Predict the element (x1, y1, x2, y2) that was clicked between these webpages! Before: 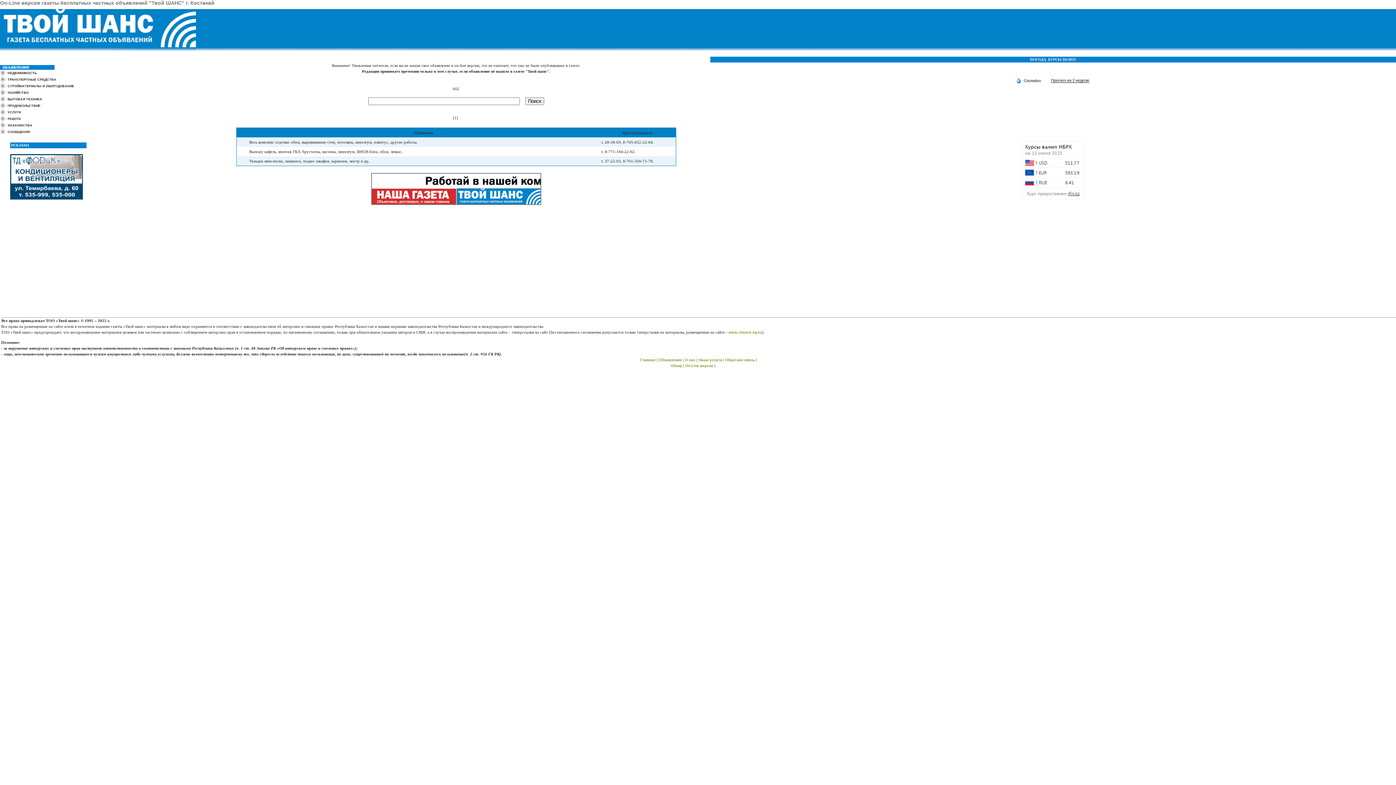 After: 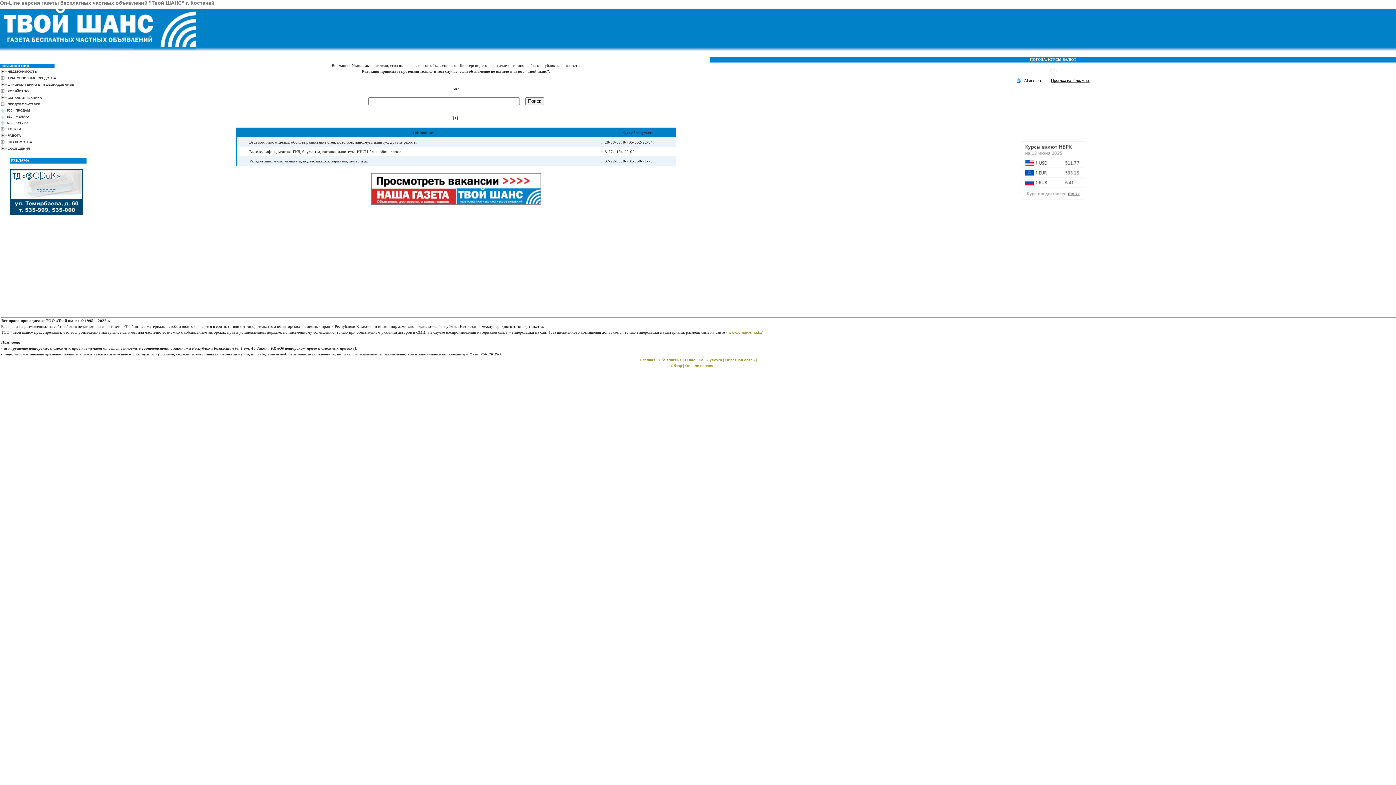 Action: bbox: (0, 103, 6, 107)